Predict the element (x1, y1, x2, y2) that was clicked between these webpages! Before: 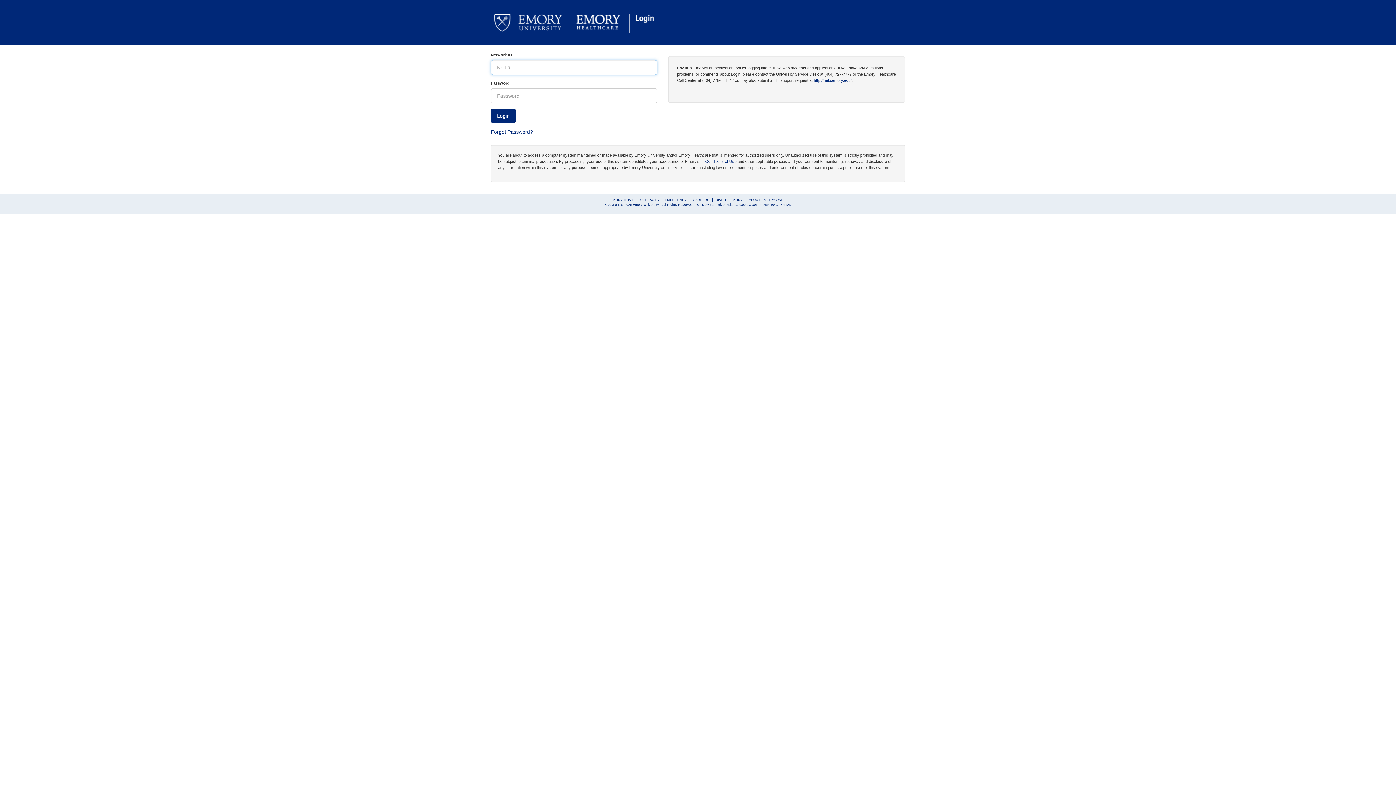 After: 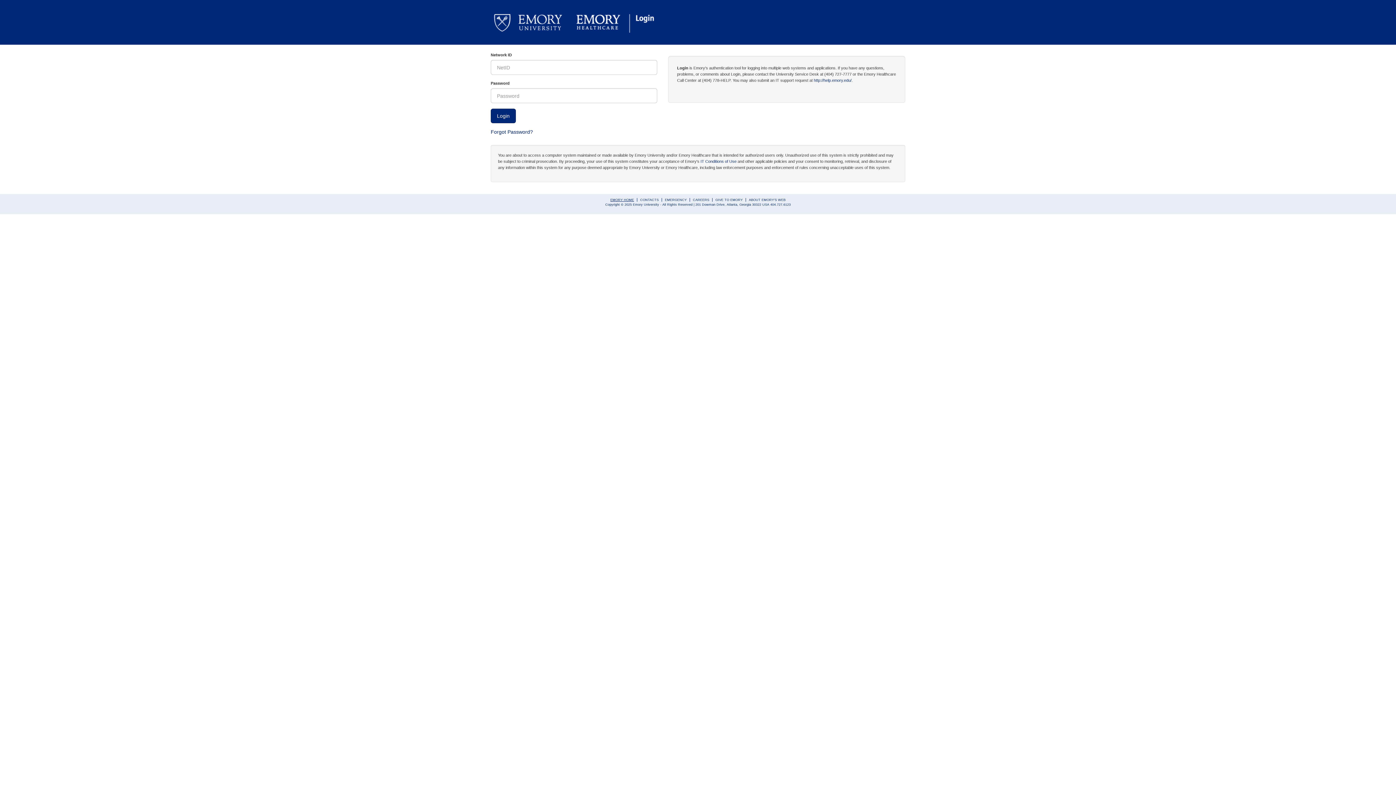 Action: bbox: (610, 198, 634, 201) label: EMORY HOME